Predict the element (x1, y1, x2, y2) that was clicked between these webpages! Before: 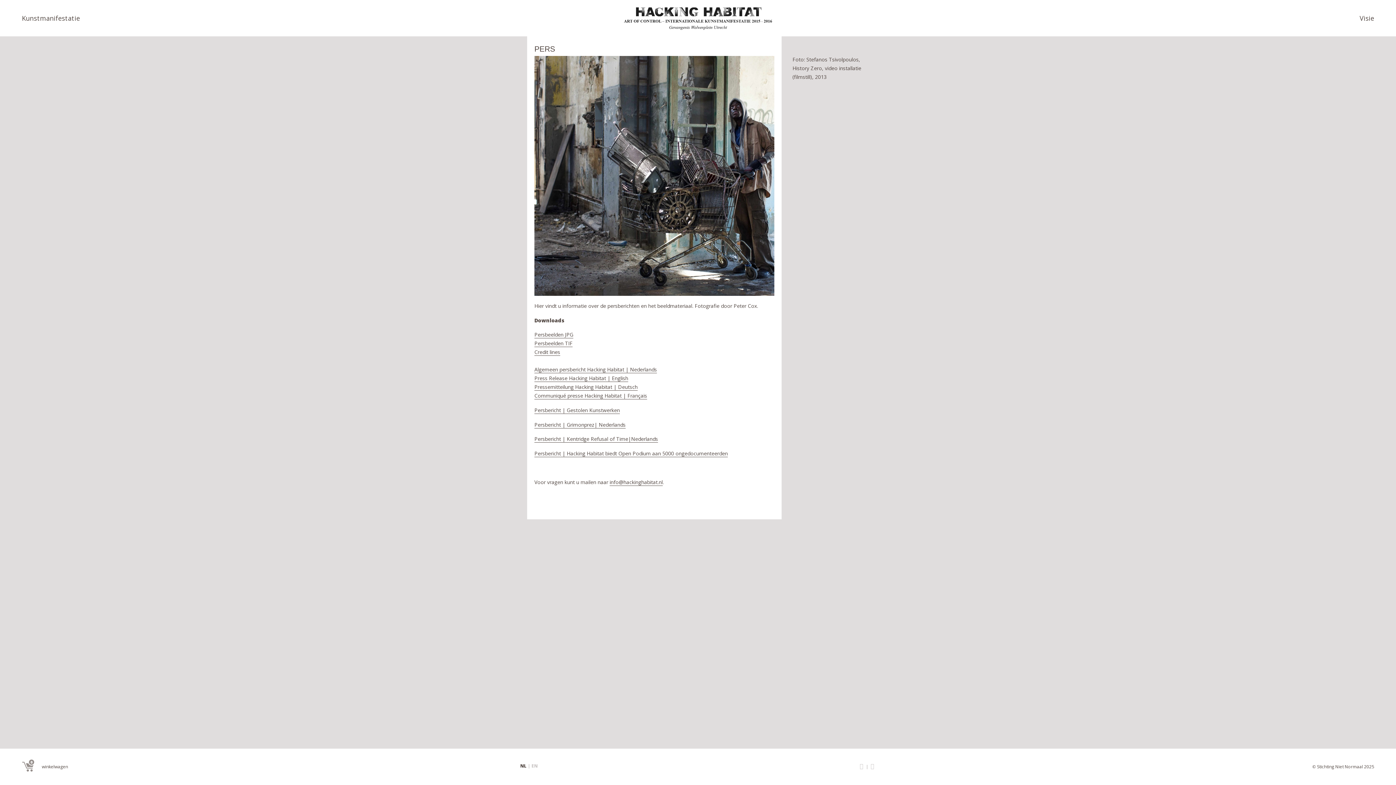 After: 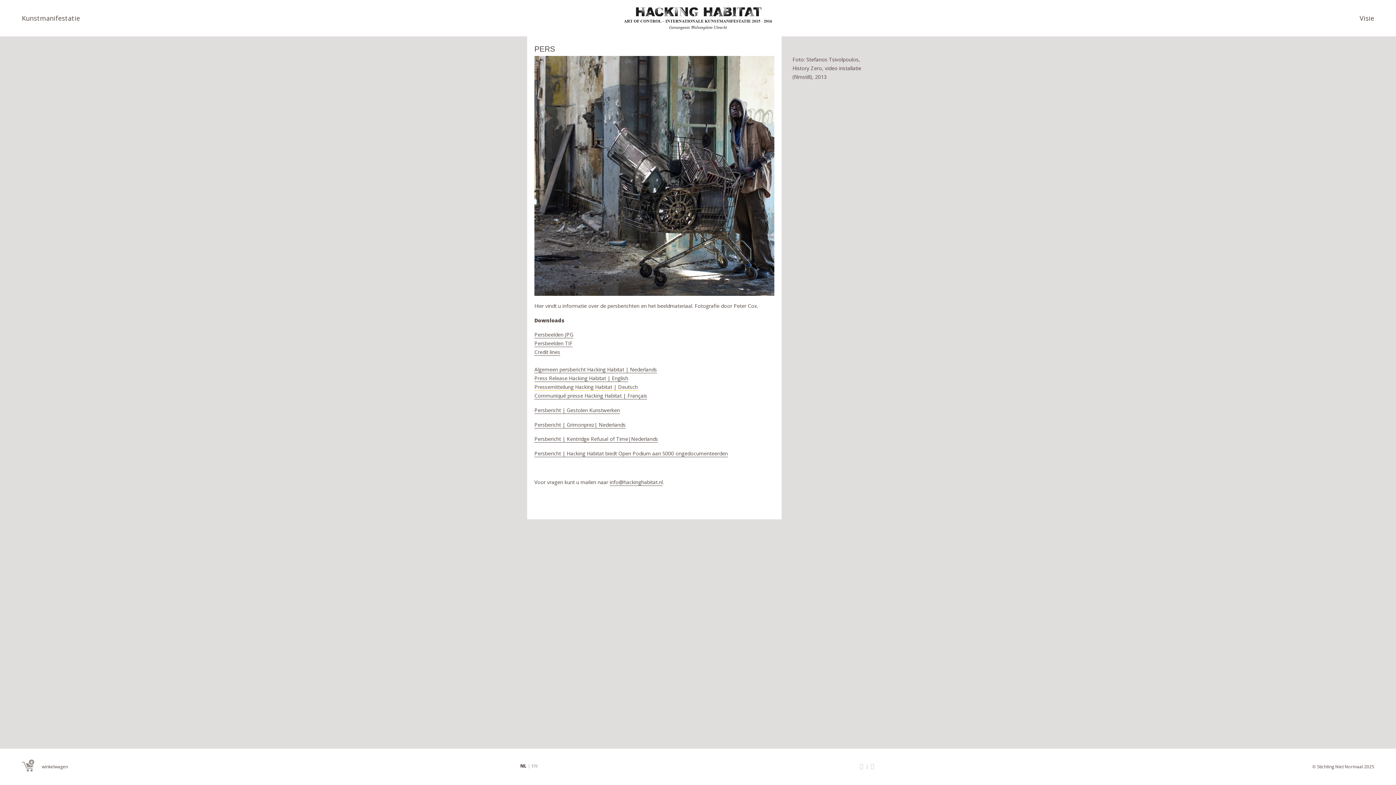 Action: bbox: (534, 383, 637, 391) label: Pressemitteilung Hacking Habitat | Deutsch